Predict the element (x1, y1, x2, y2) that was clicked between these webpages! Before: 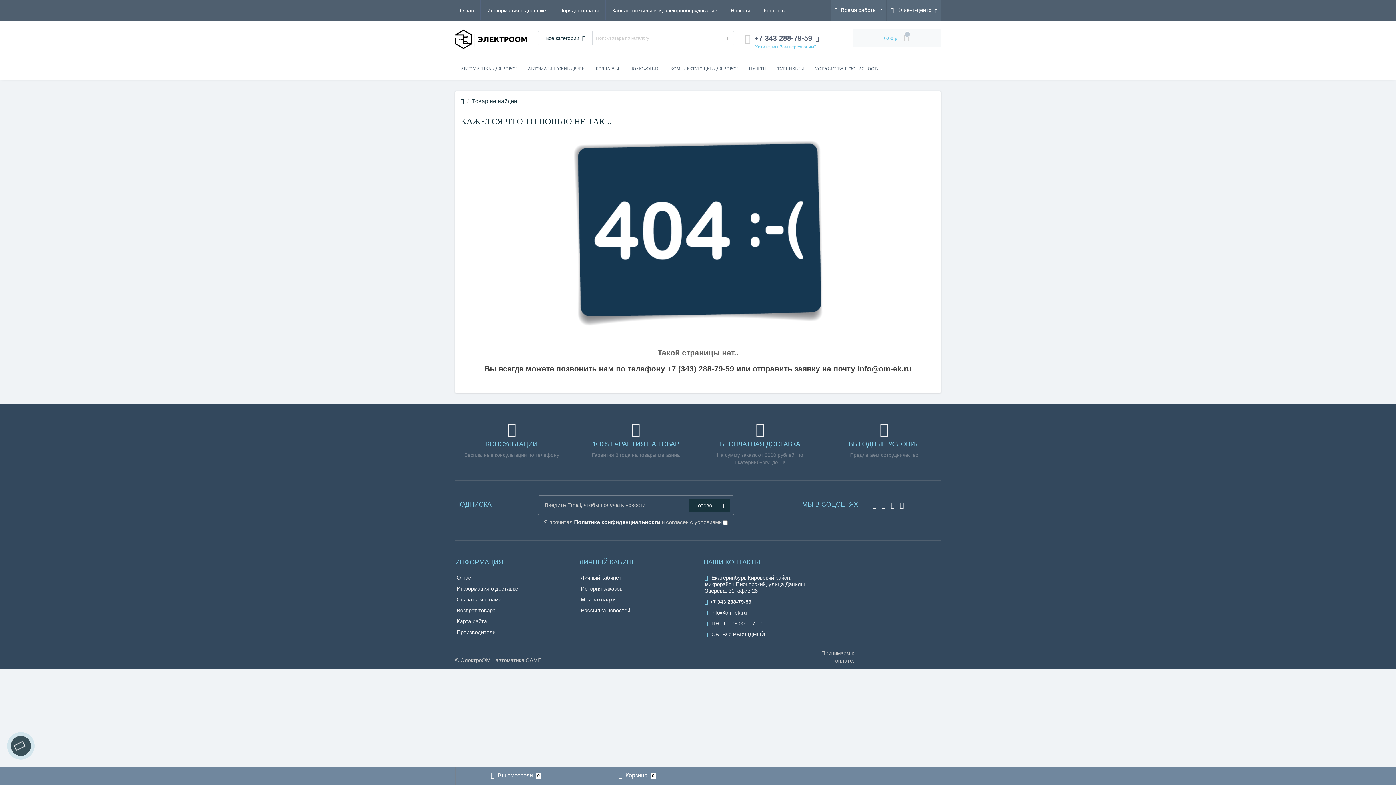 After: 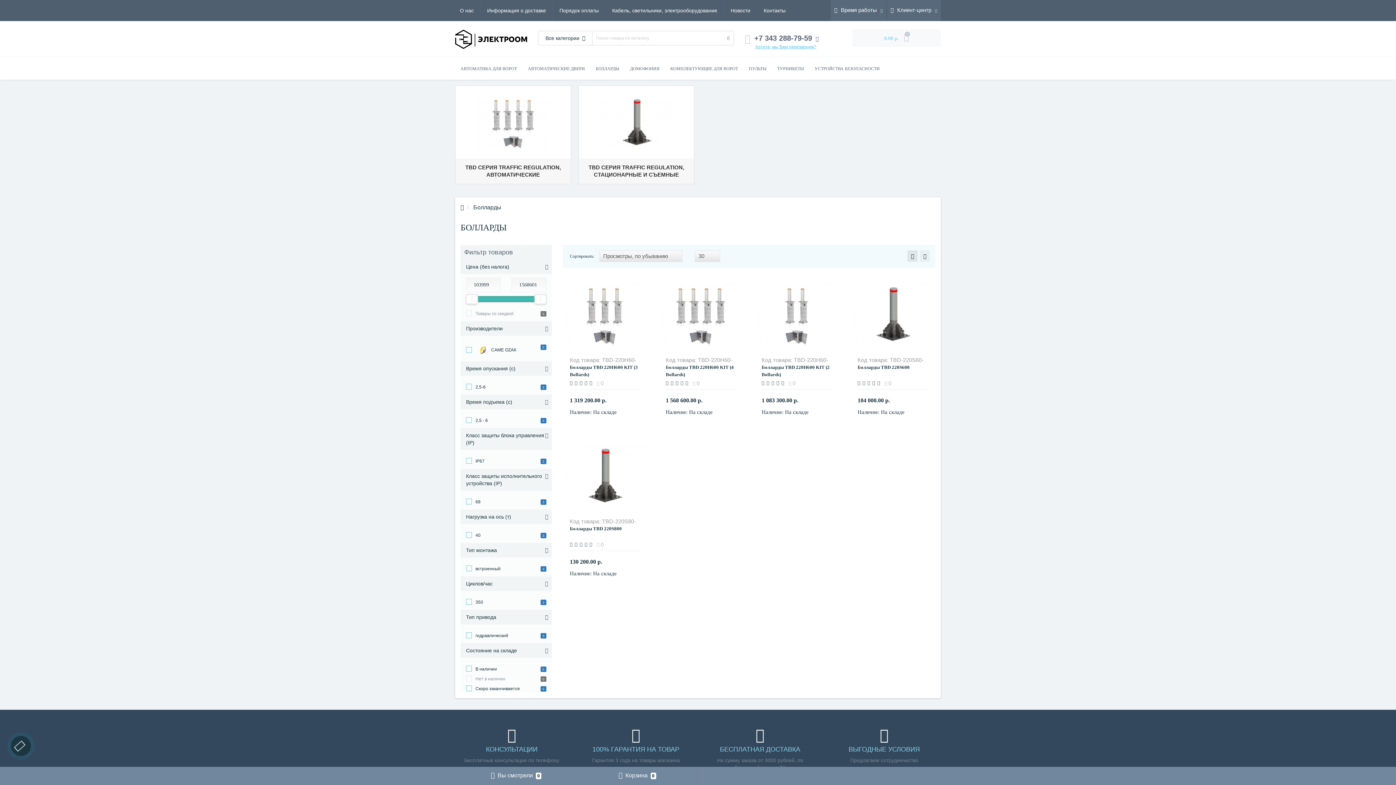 Action: label: БОЛЛАРДЫ bbox: (590, 57, 624, 79)